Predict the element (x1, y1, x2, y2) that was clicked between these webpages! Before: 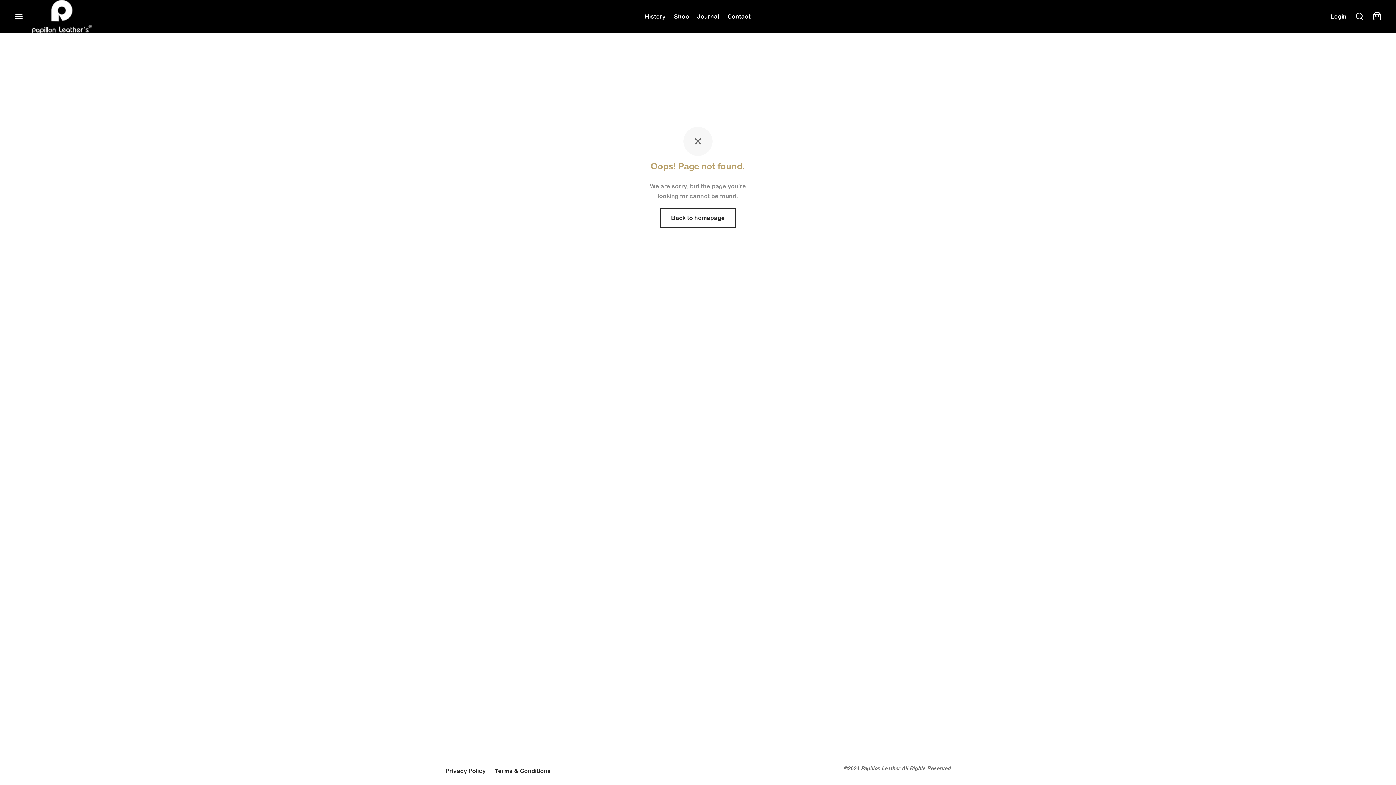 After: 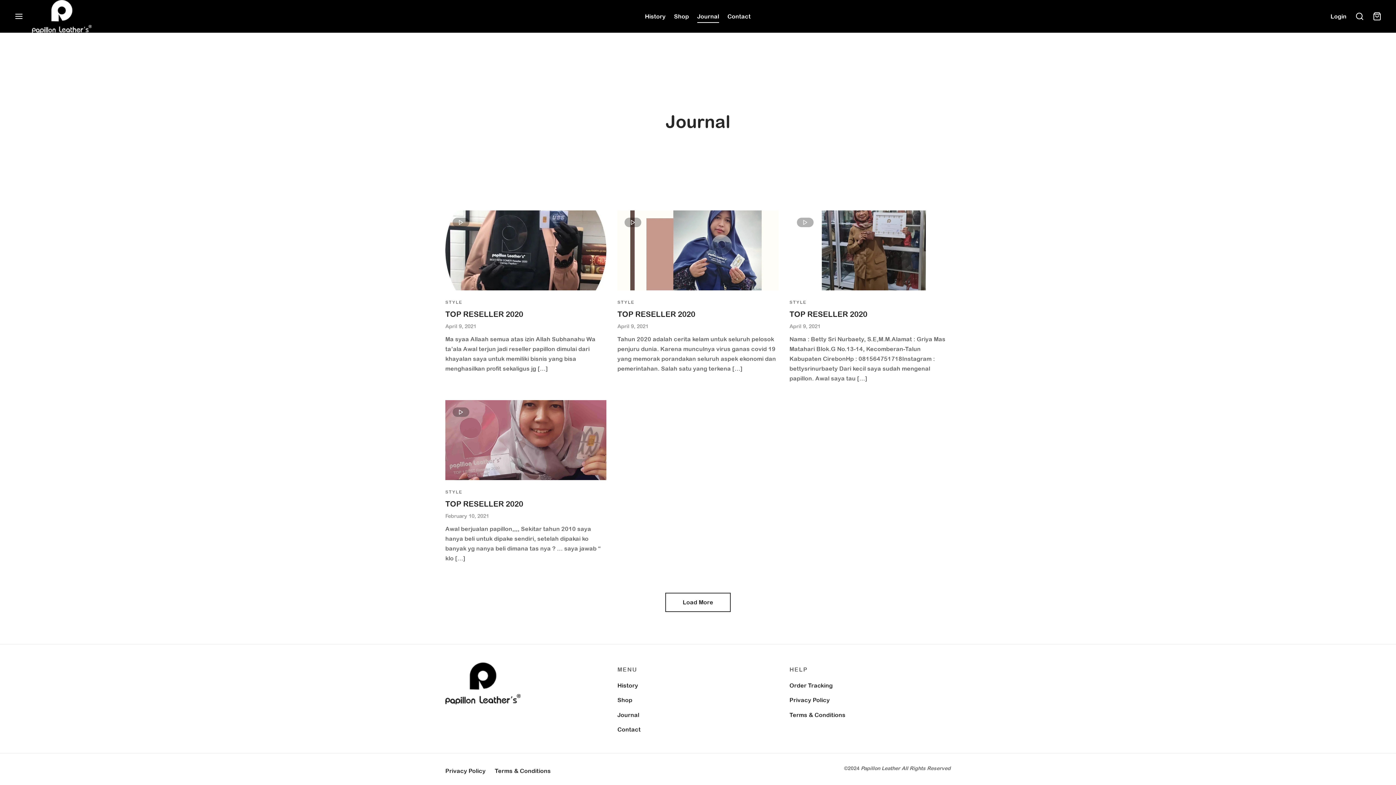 Action: label: Journal bbox: (697, 9, 719, 23)